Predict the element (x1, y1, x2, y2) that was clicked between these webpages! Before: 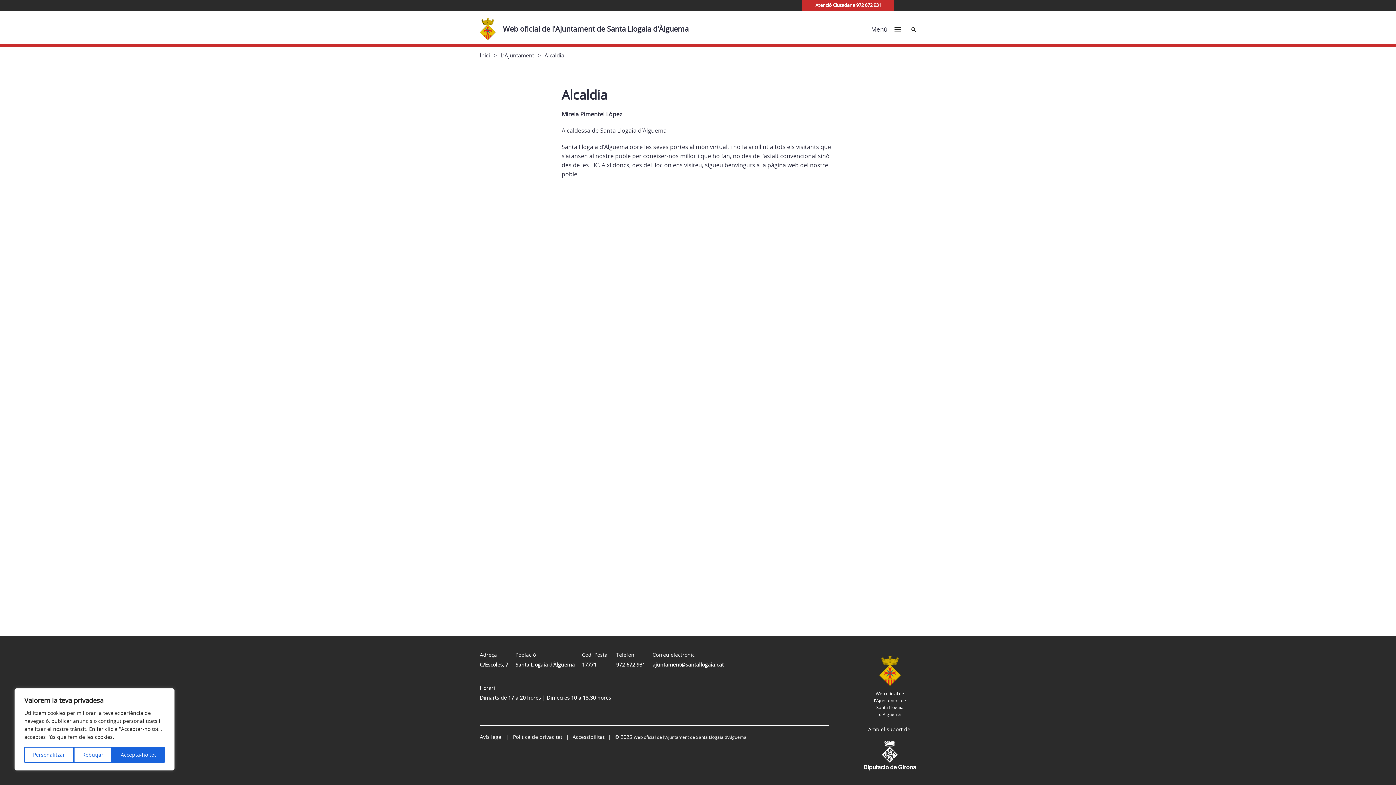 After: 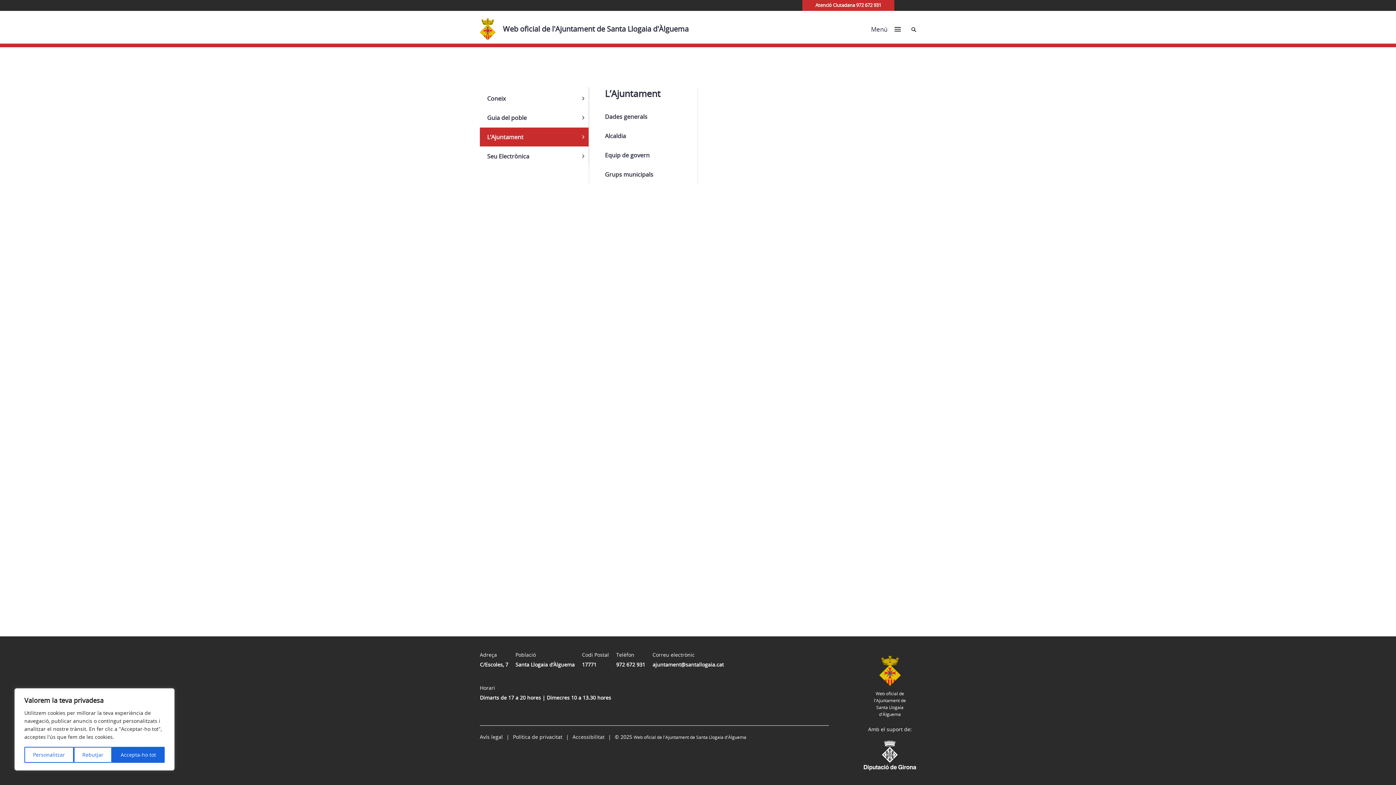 Action: label: L’Ajuntament bbox: (500, 51, 534, 58)